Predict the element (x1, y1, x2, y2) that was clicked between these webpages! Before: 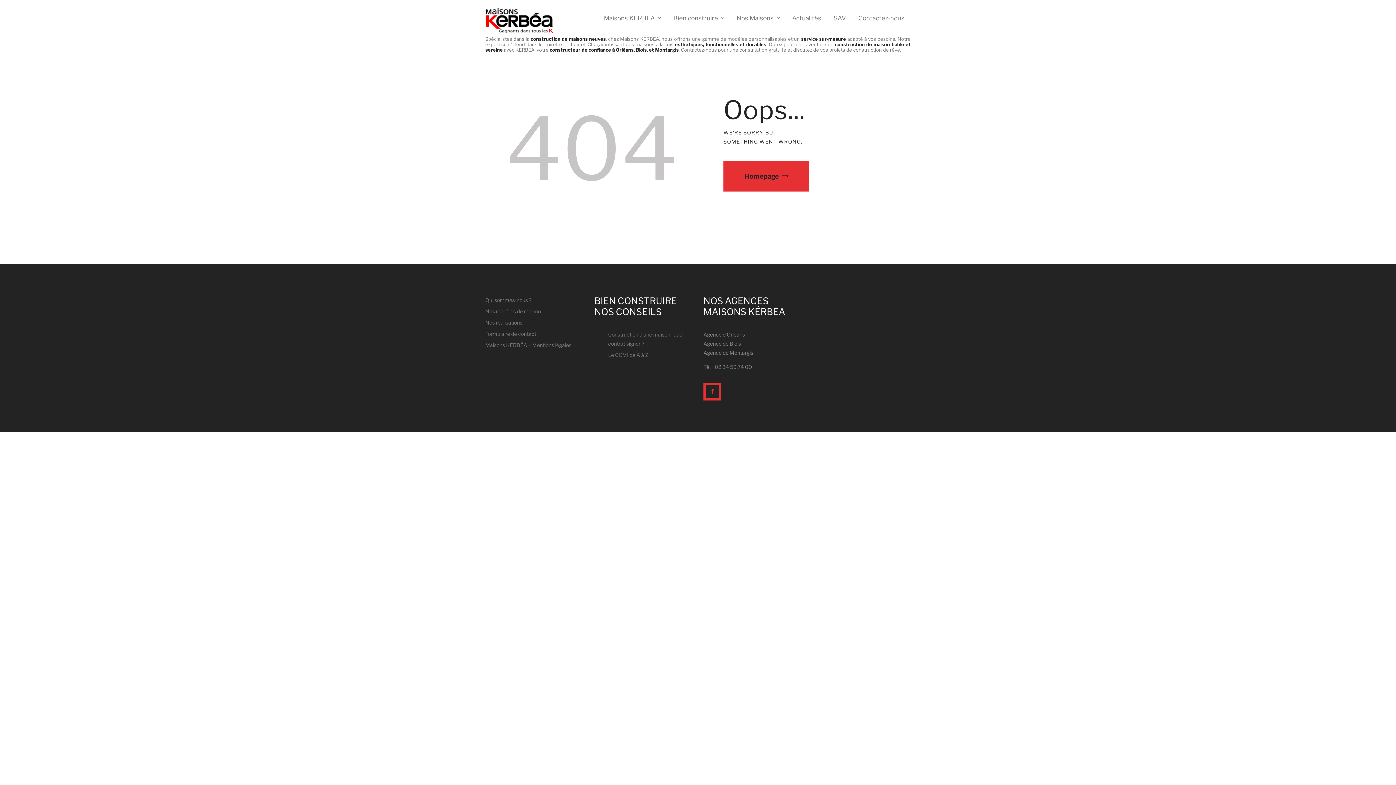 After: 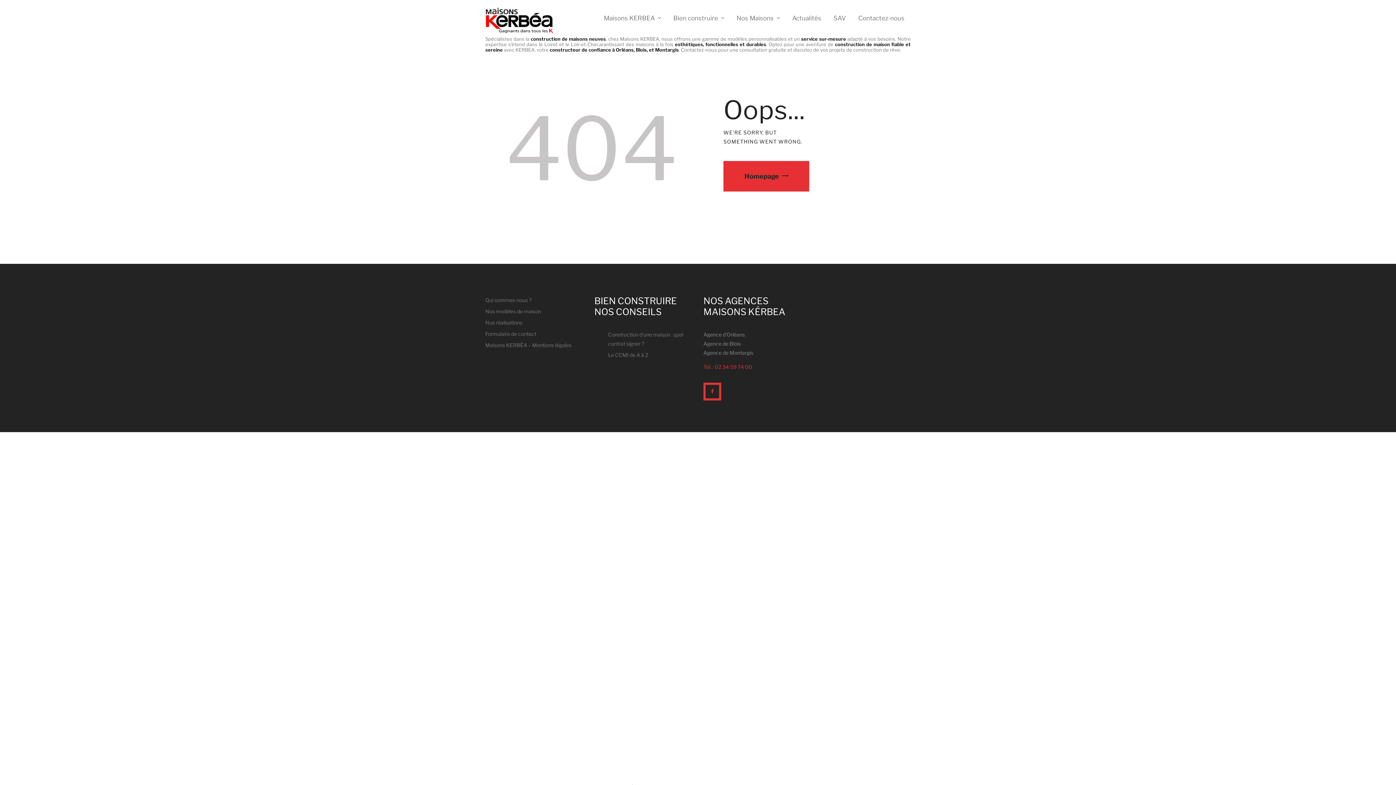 Action: label: Tél. : 02 34 59 74 00 bbox: (703, 364, 752, 370)